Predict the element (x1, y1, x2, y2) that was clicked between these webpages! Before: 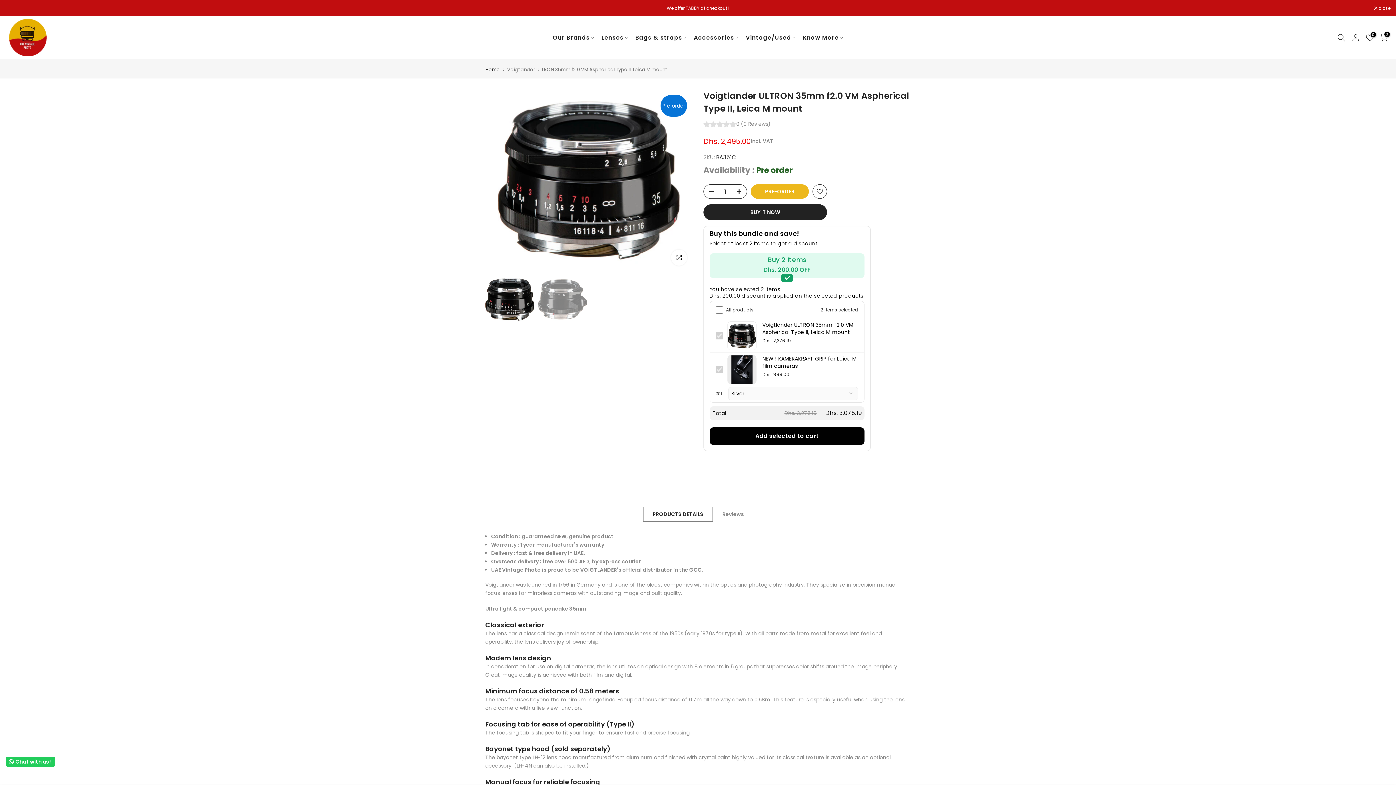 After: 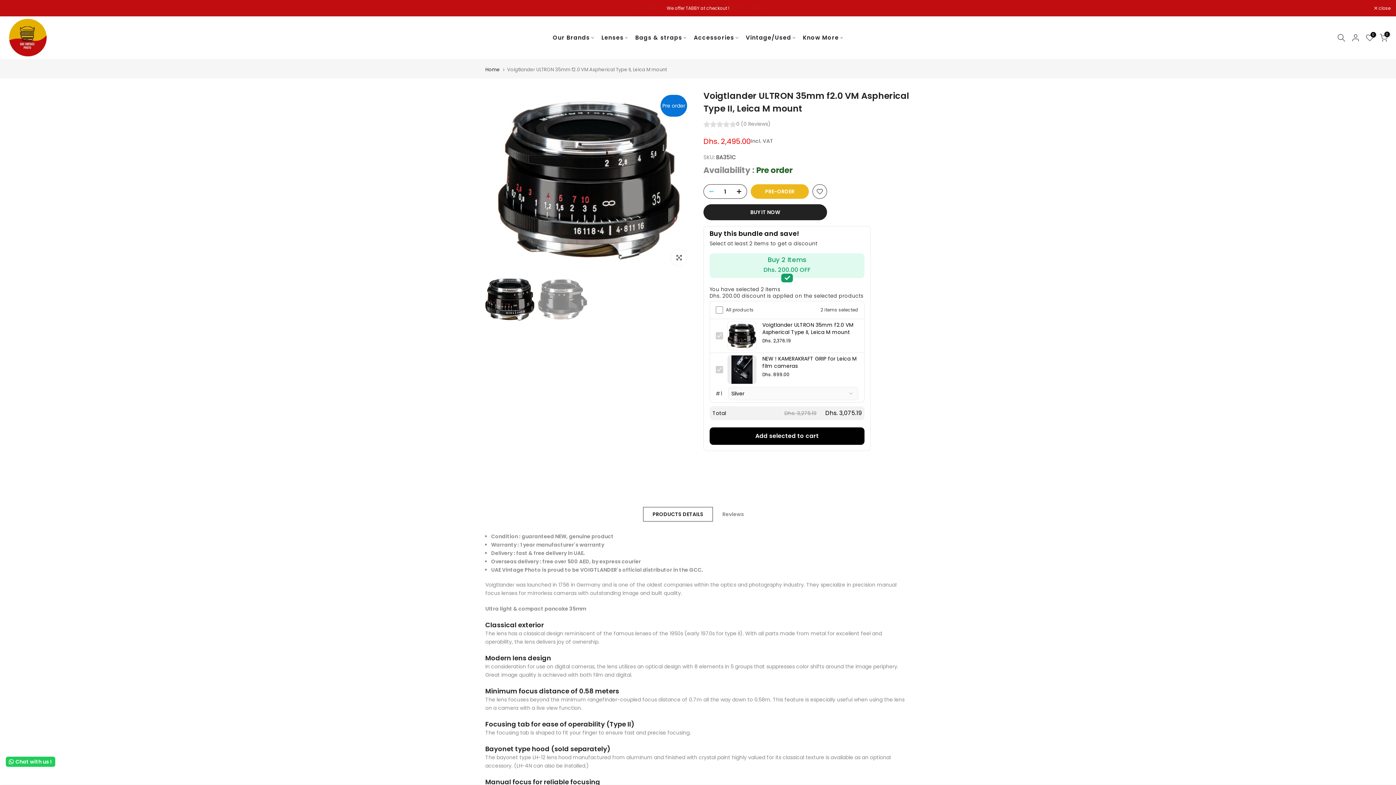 Action: bbox: (704, 184, 714, 199)